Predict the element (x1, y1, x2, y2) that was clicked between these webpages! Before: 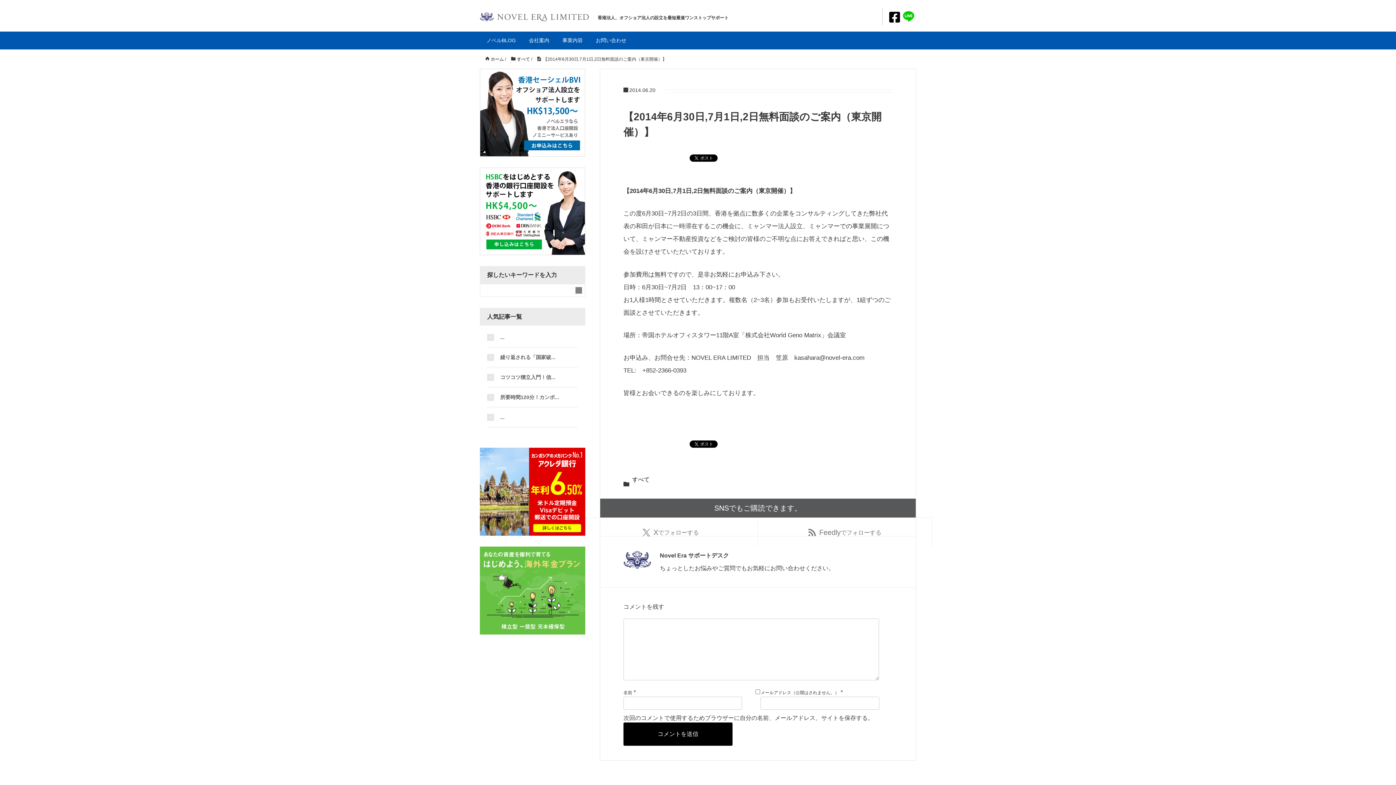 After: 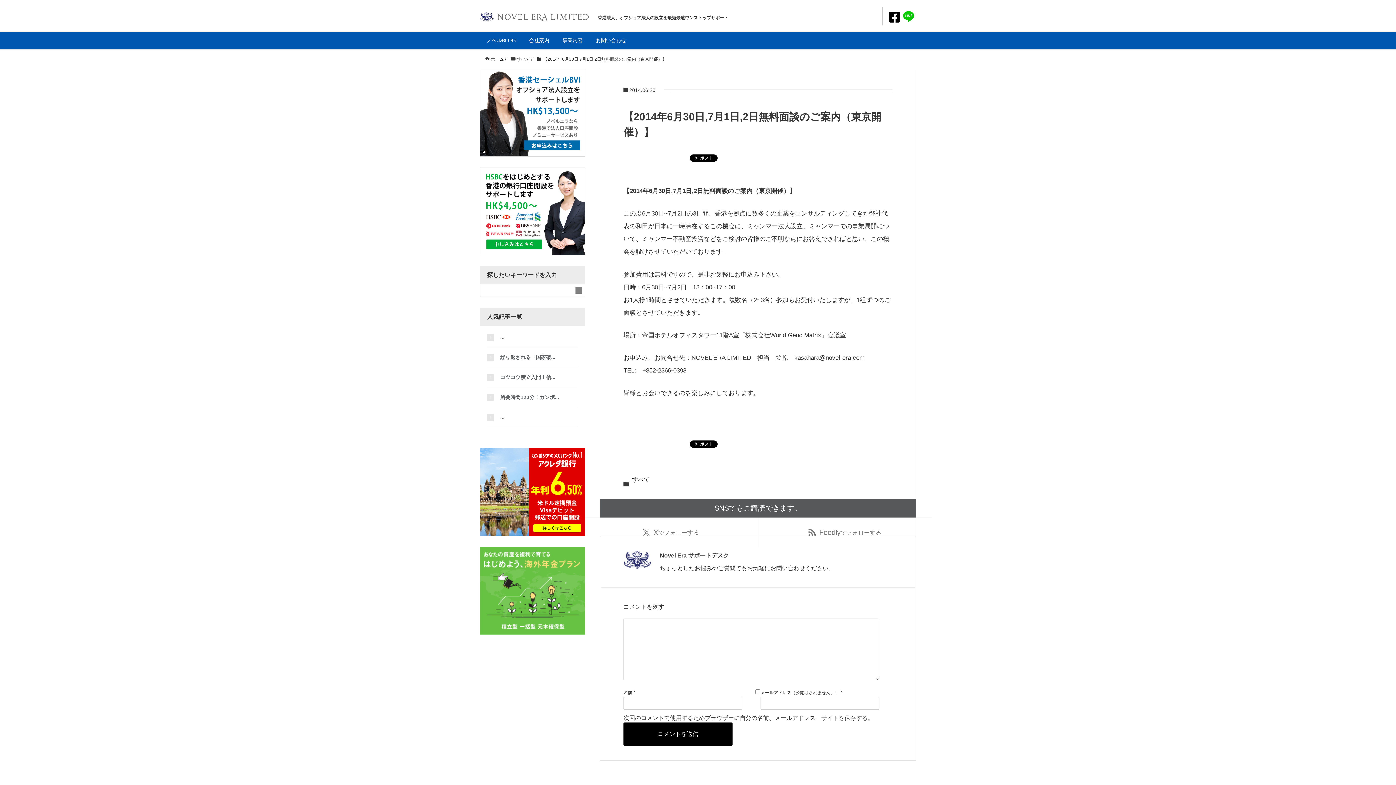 Action: bbox: (480, 167, 585, 255)